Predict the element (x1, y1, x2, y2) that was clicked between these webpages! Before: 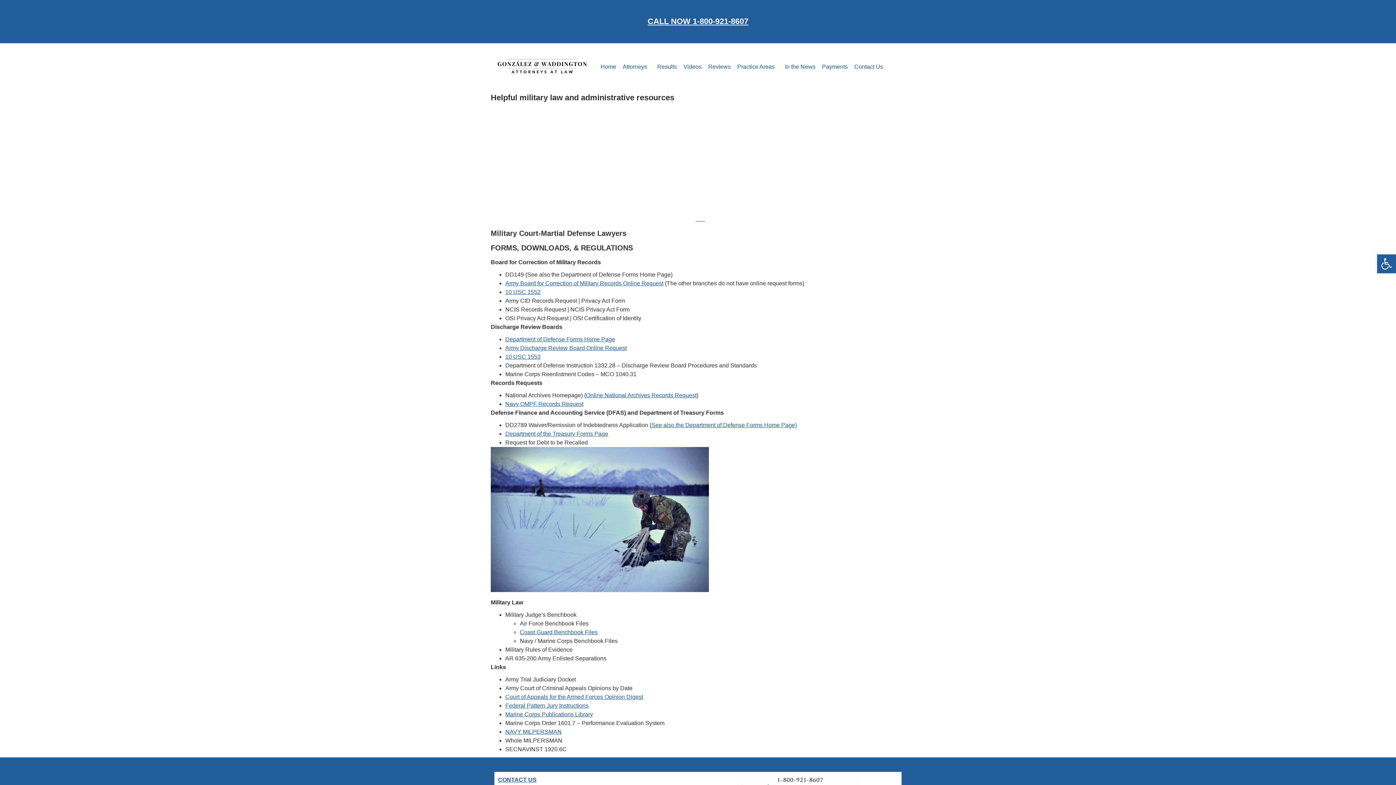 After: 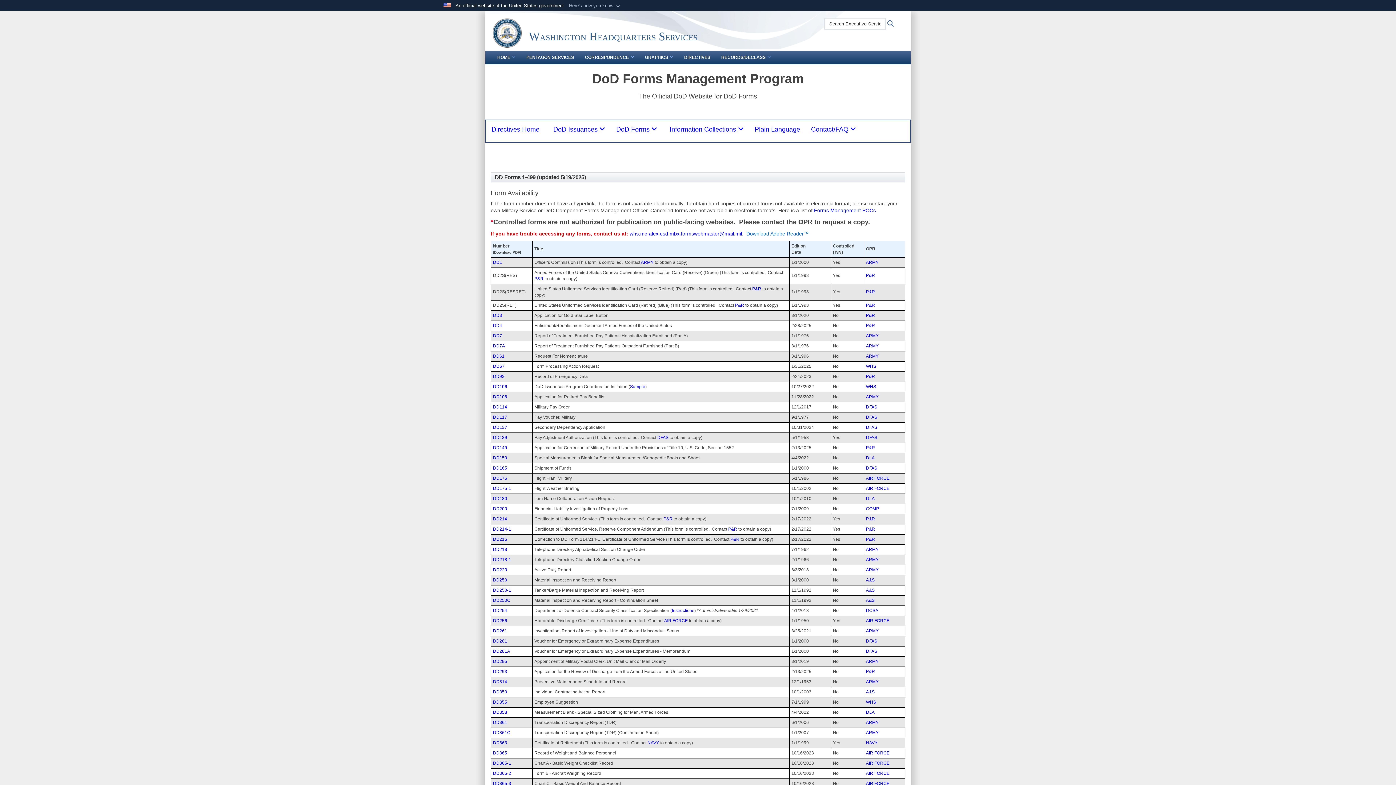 Action: label: Department of Defense Forms Home Page bbox: (505, 336, 615, 342)